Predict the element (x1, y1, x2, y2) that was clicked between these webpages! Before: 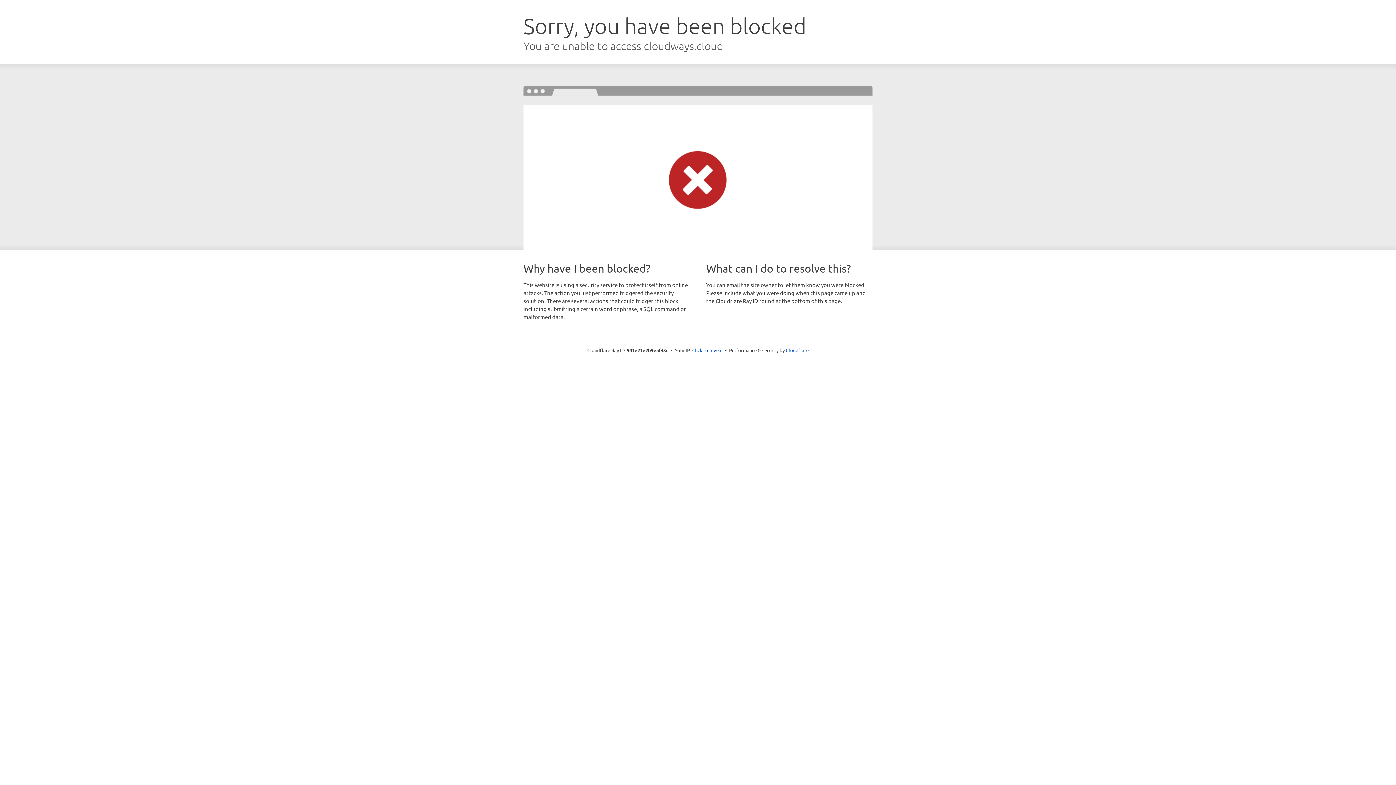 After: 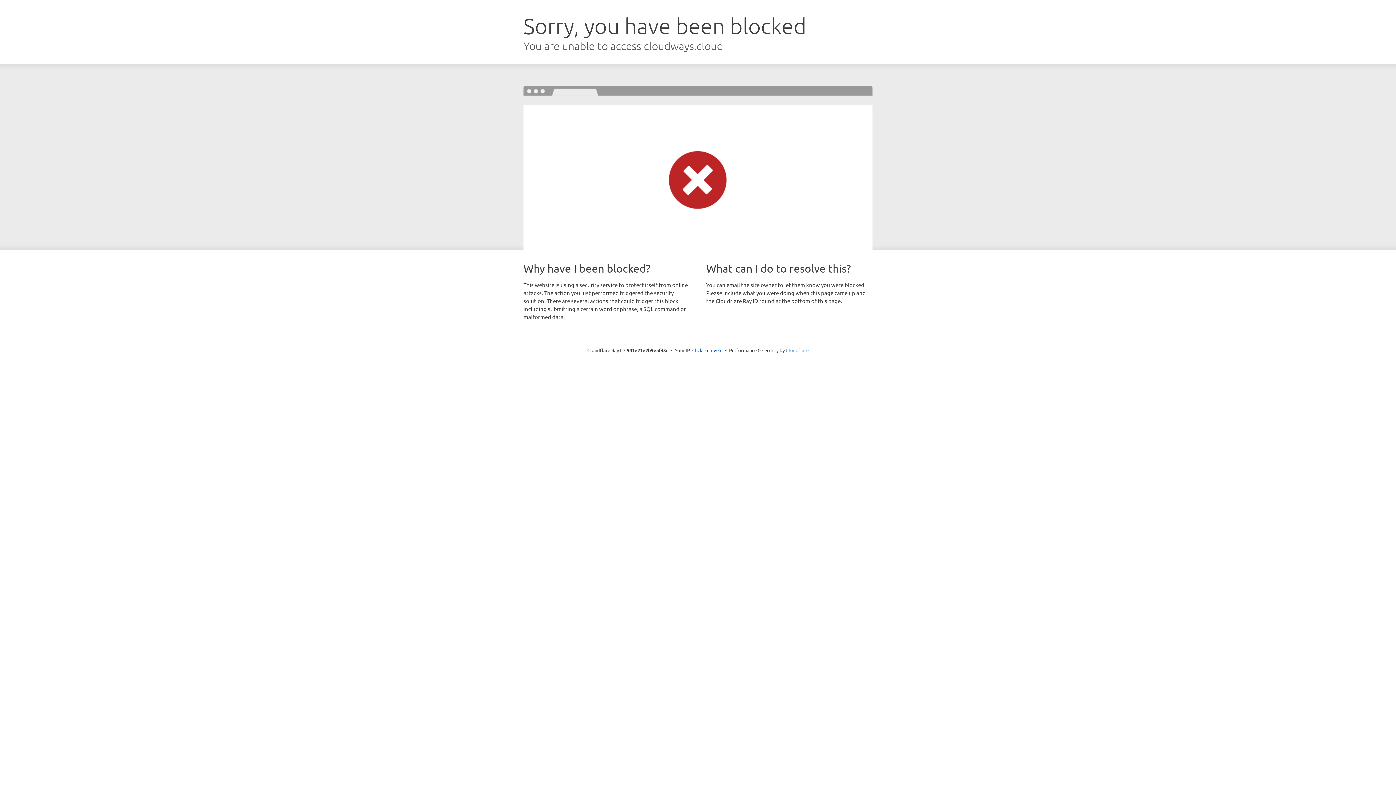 Action: label: Cloudflare bbox: (786, 347, 808, 353)